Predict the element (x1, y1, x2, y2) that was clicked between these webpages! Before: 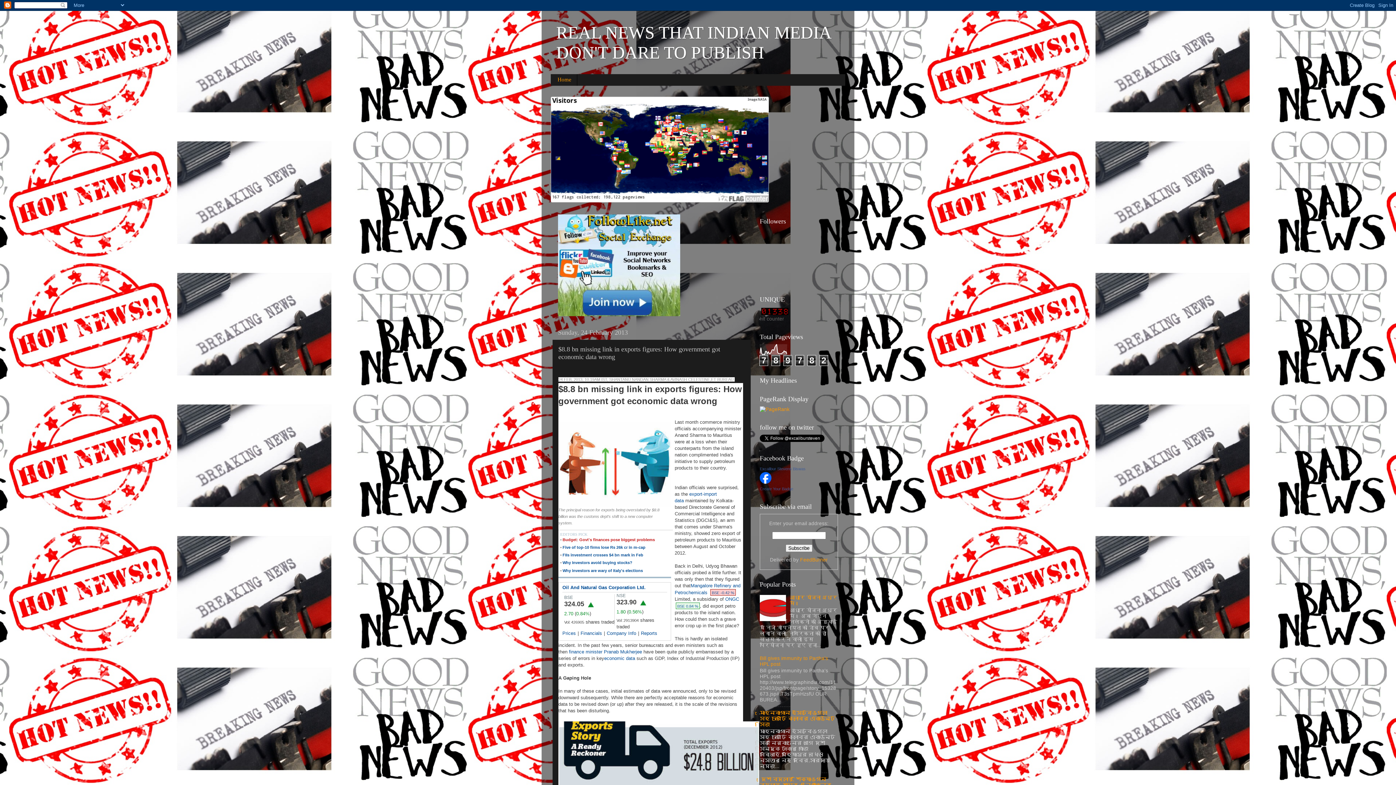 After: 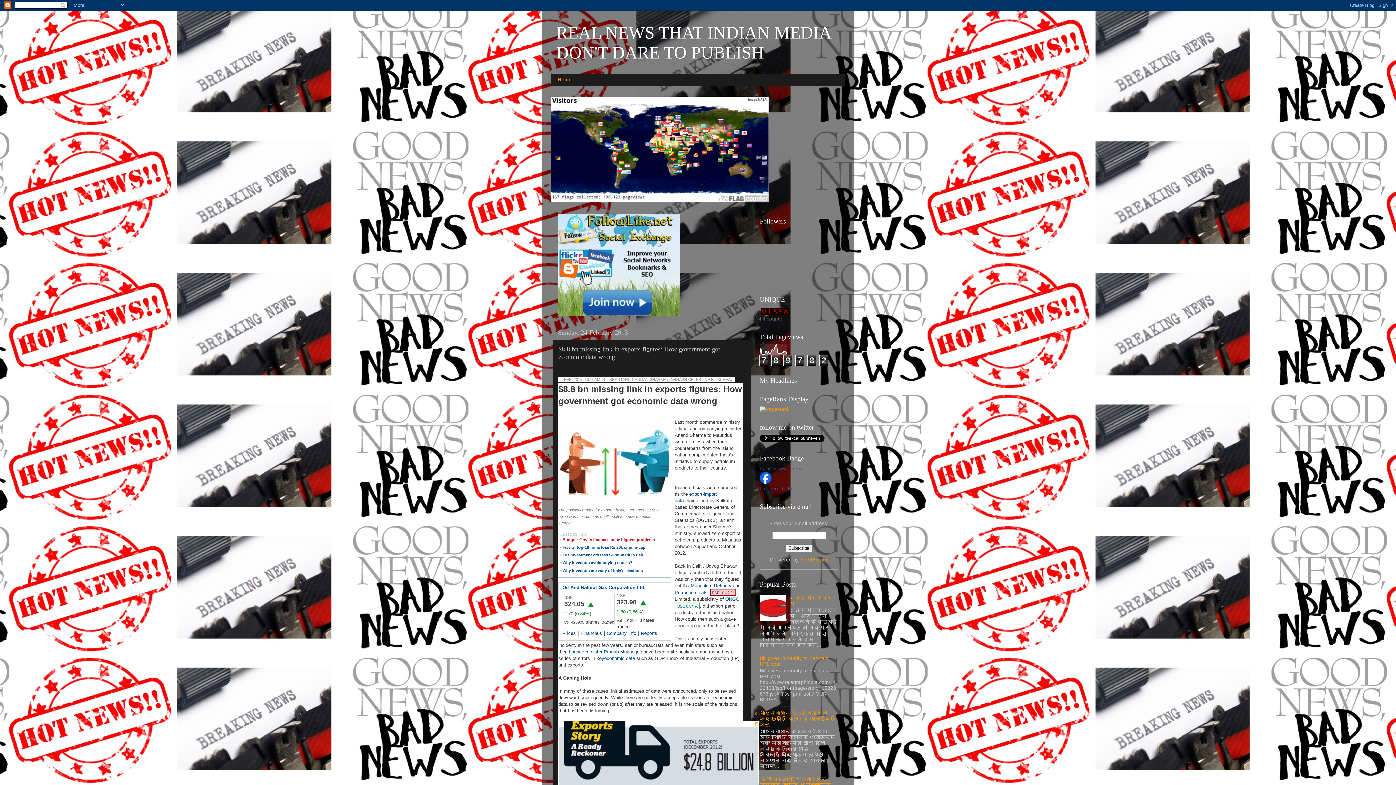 Action: label: BSE -0.42 % bbox: (710, 589, 736, 595)